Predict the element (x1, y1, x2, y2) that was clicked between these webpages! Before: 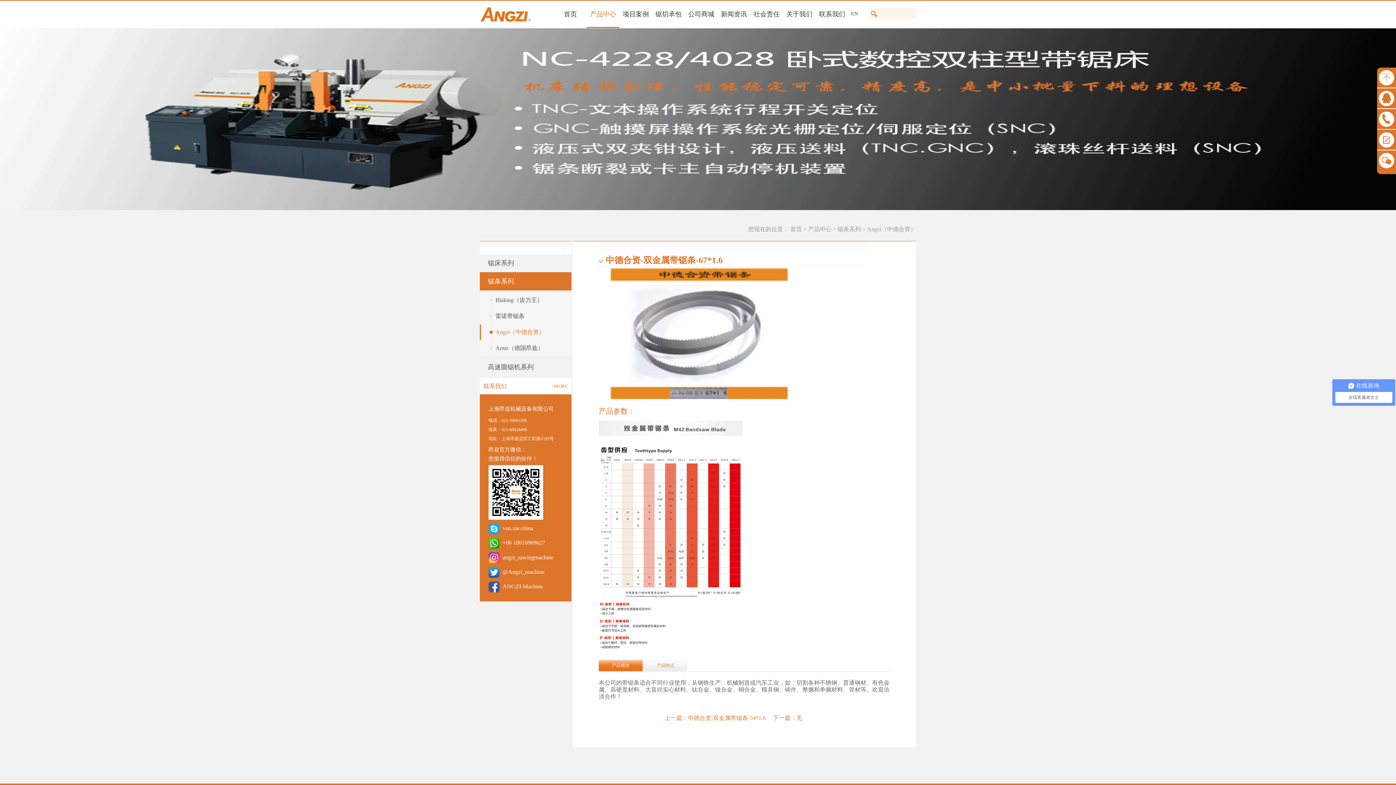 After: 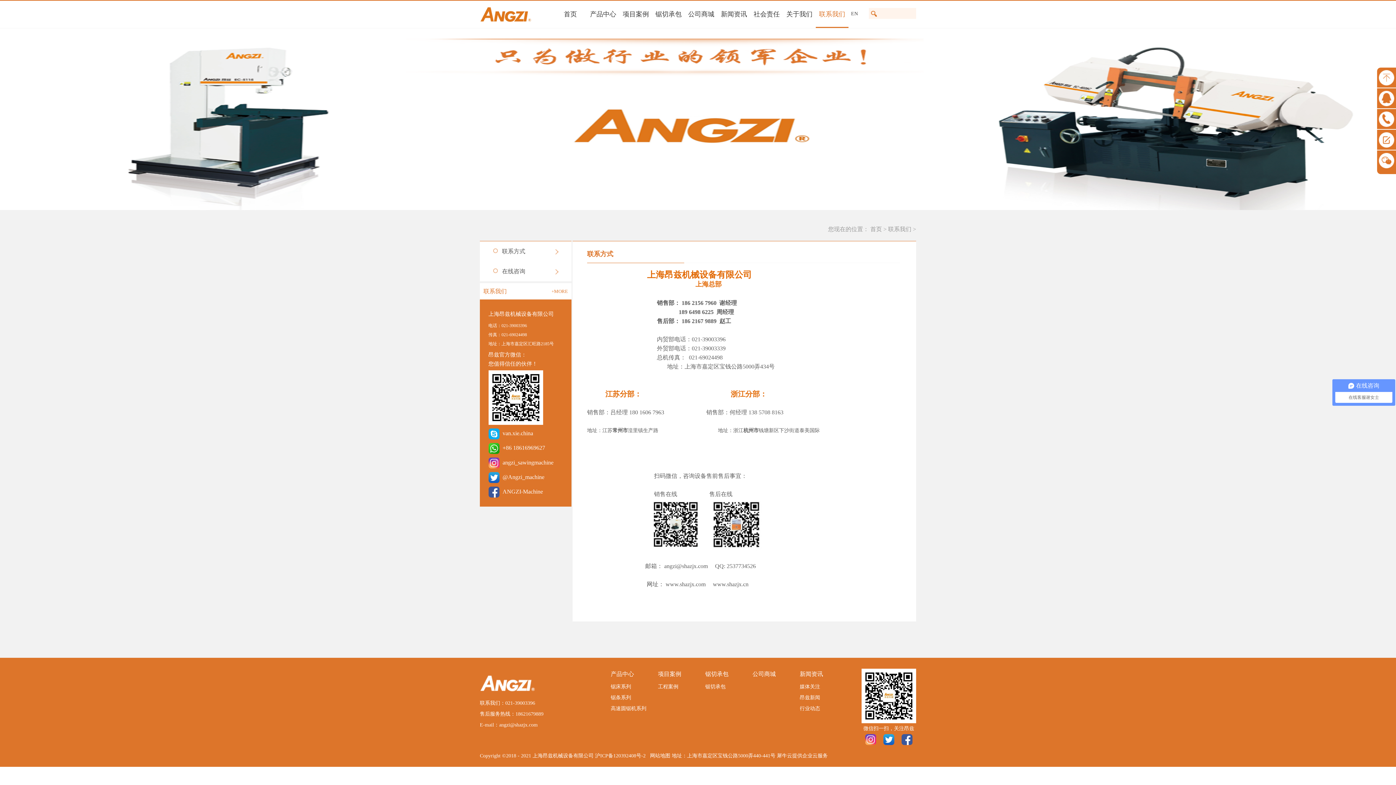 Action: label: 联系我们 bbox: (816, 0, 848, 28)